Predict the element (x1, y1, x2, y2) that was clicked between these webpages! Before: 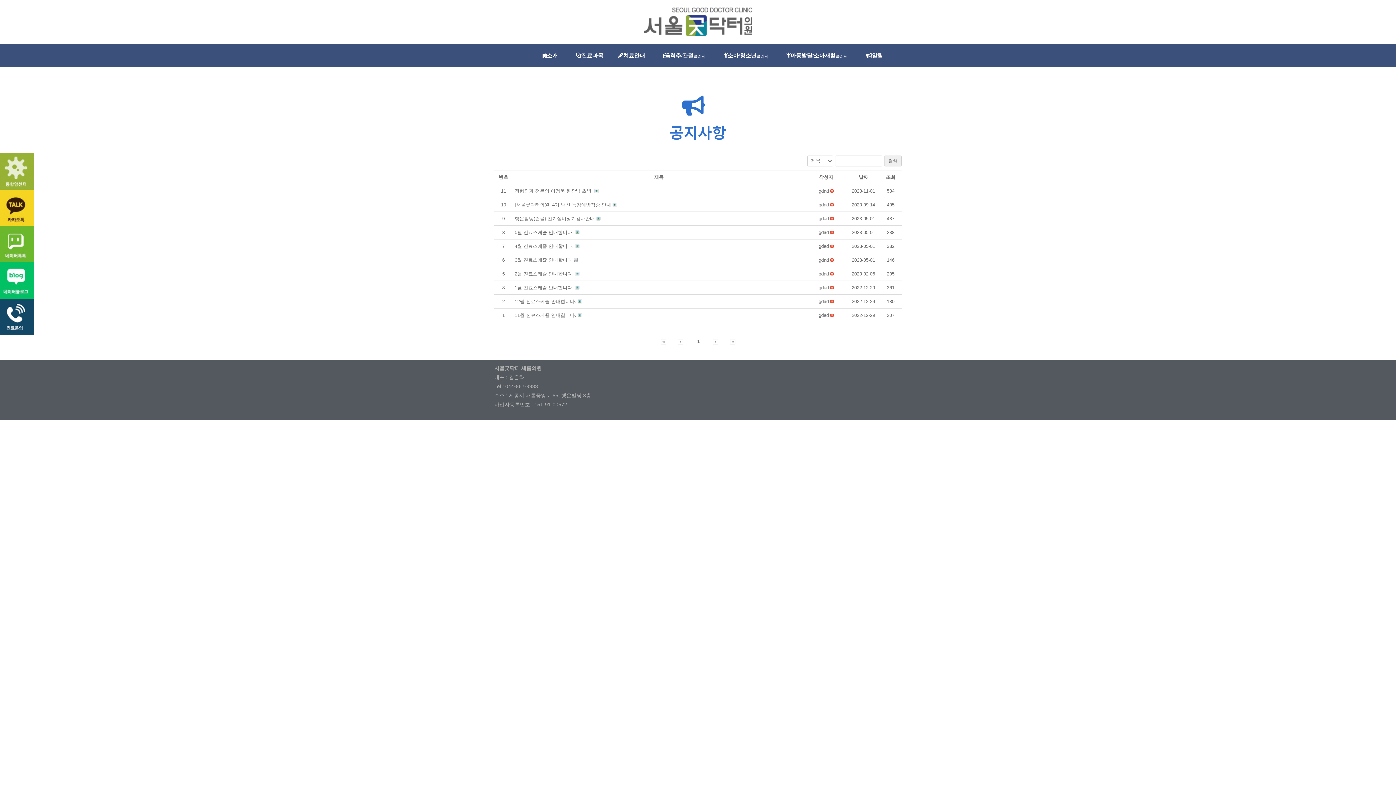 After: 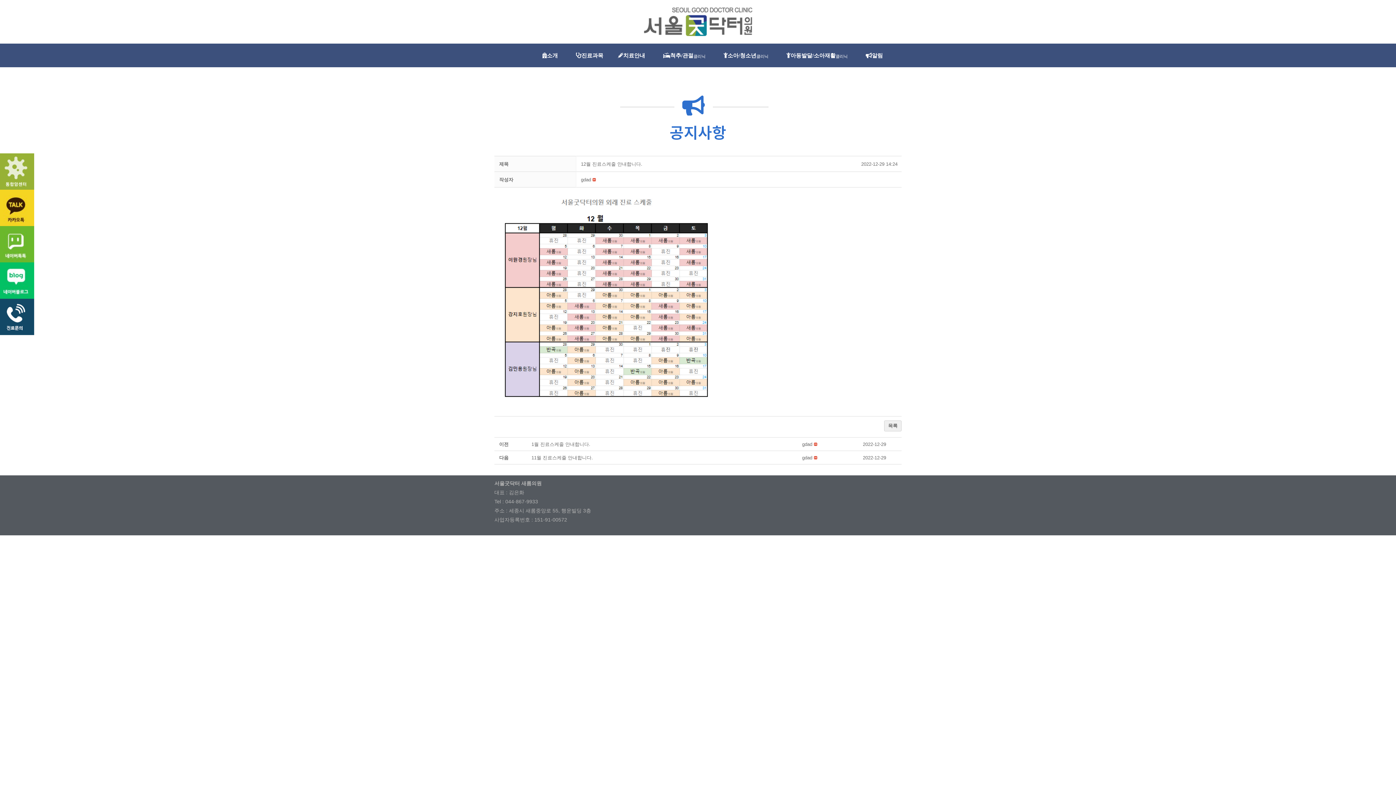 Action: bbox: (514, 298, 582, 304) label: 12월 진료스케줄 안내합니다. 